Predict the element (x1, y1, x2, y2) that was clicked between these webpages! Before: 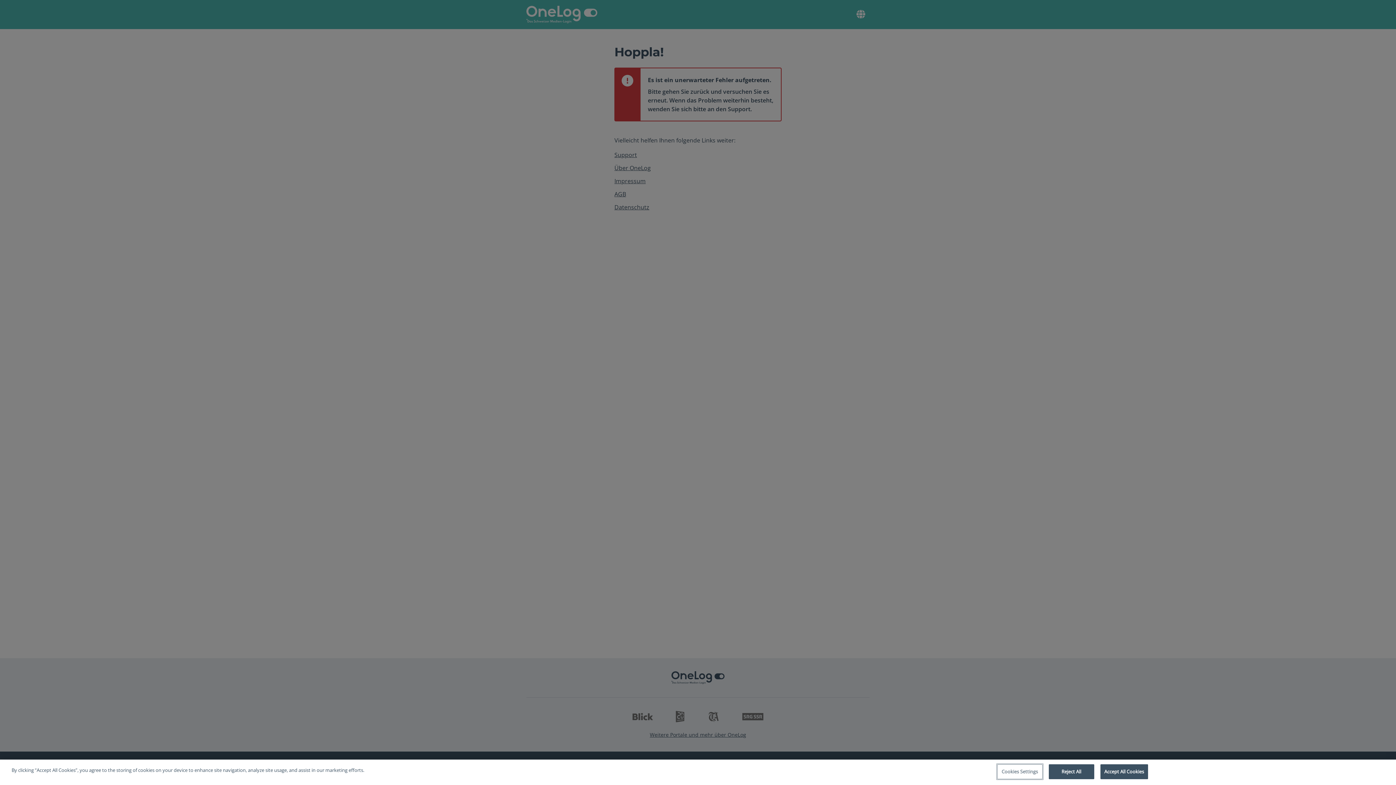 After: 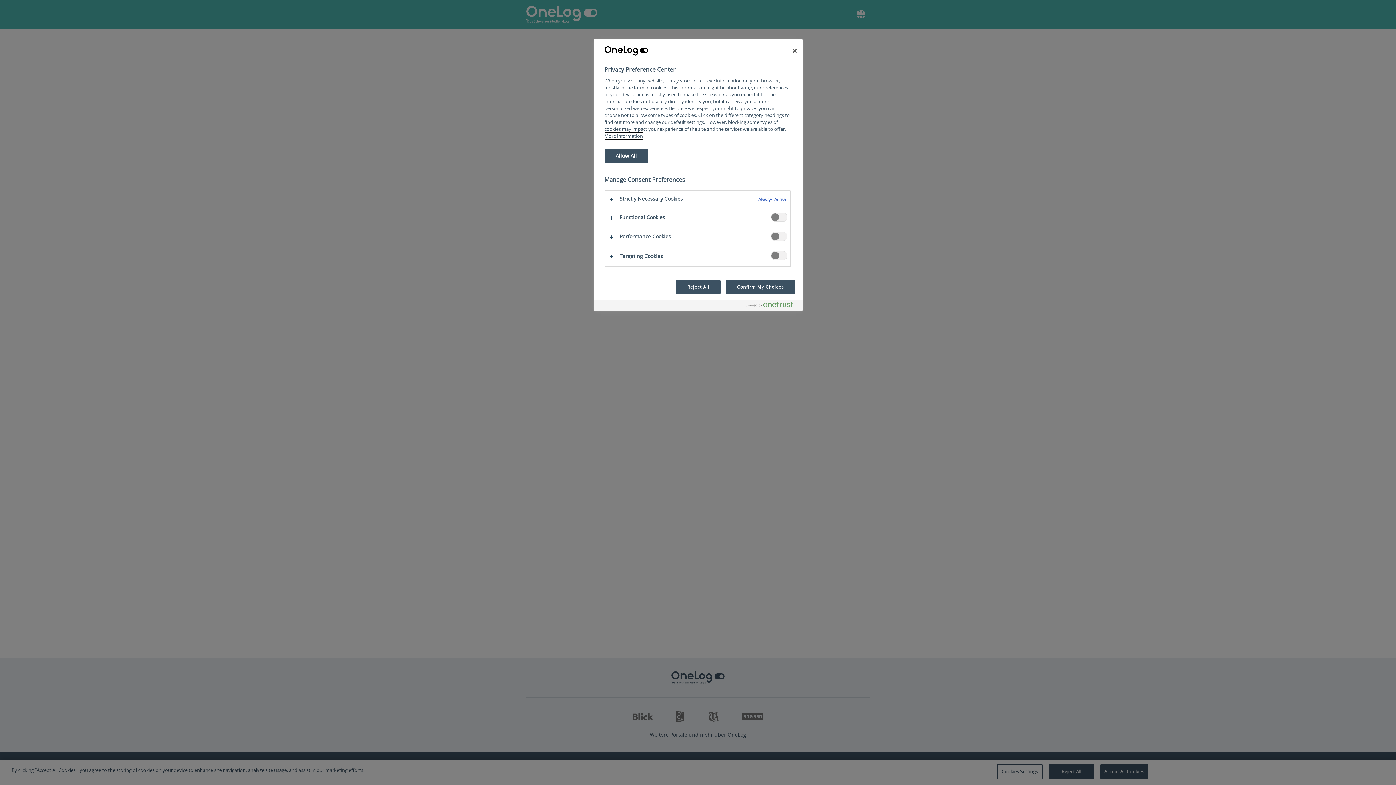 Action: bbox: (997, 764, 1042, 779) label: Cookies Settings